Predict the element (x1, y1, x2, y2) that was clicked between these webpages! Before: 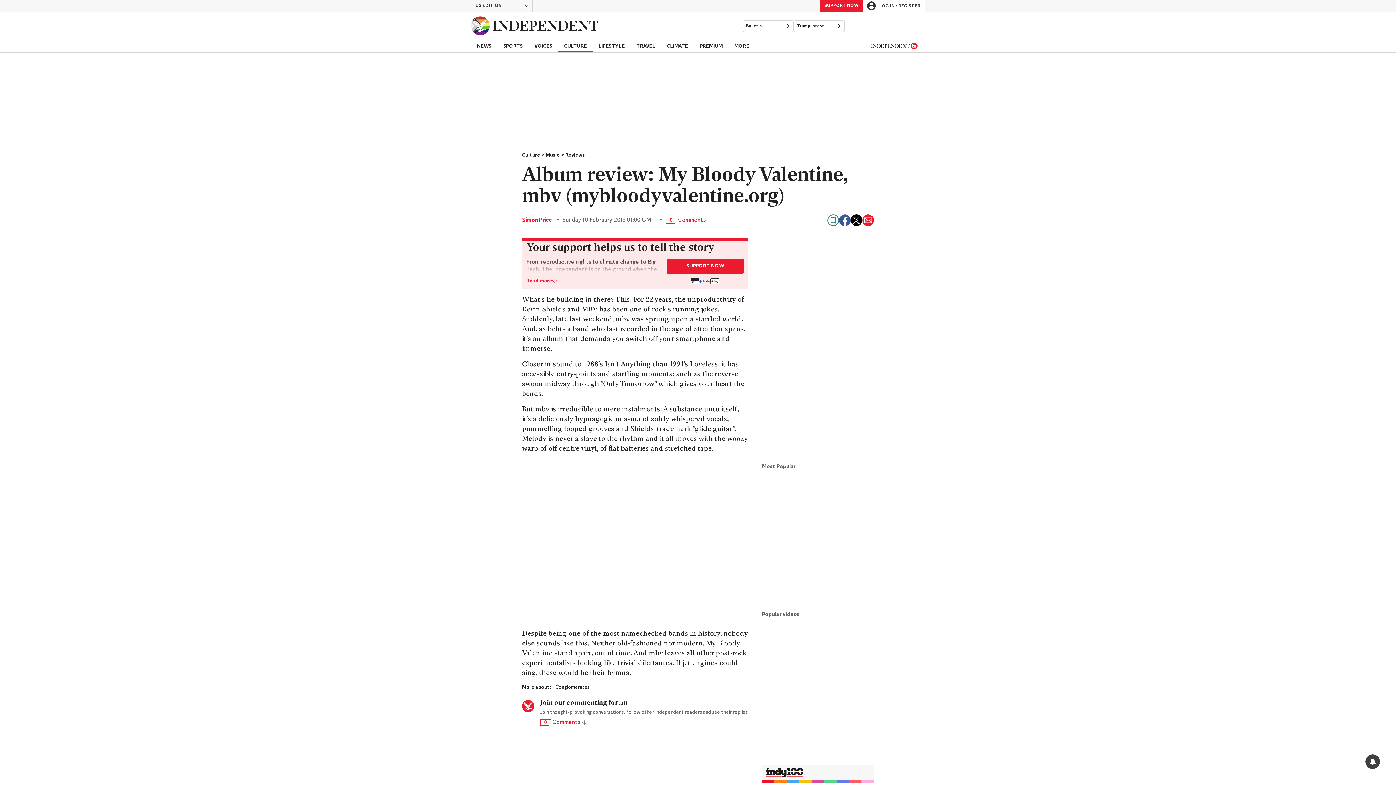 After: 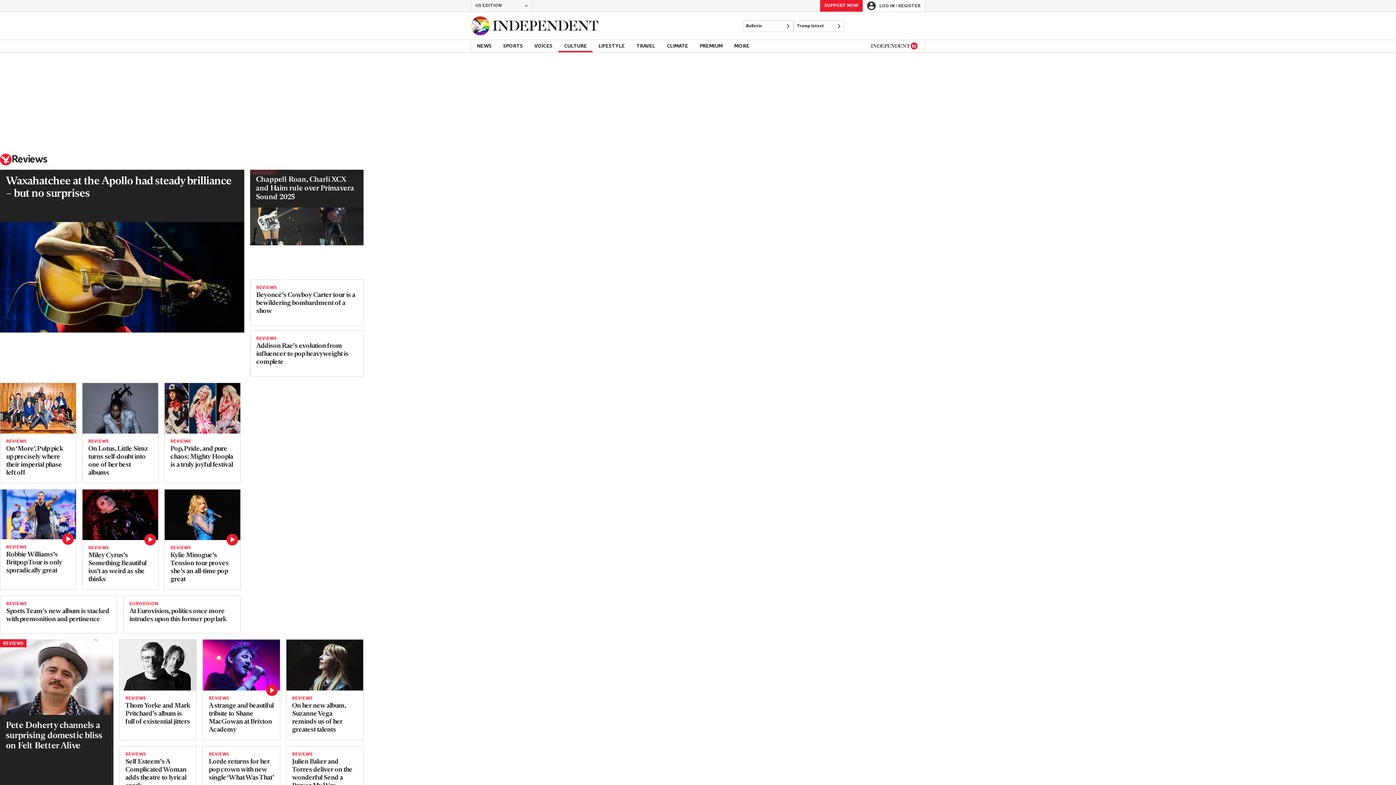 Action: bbox: (565, 152, 585, 158) label: Reviews